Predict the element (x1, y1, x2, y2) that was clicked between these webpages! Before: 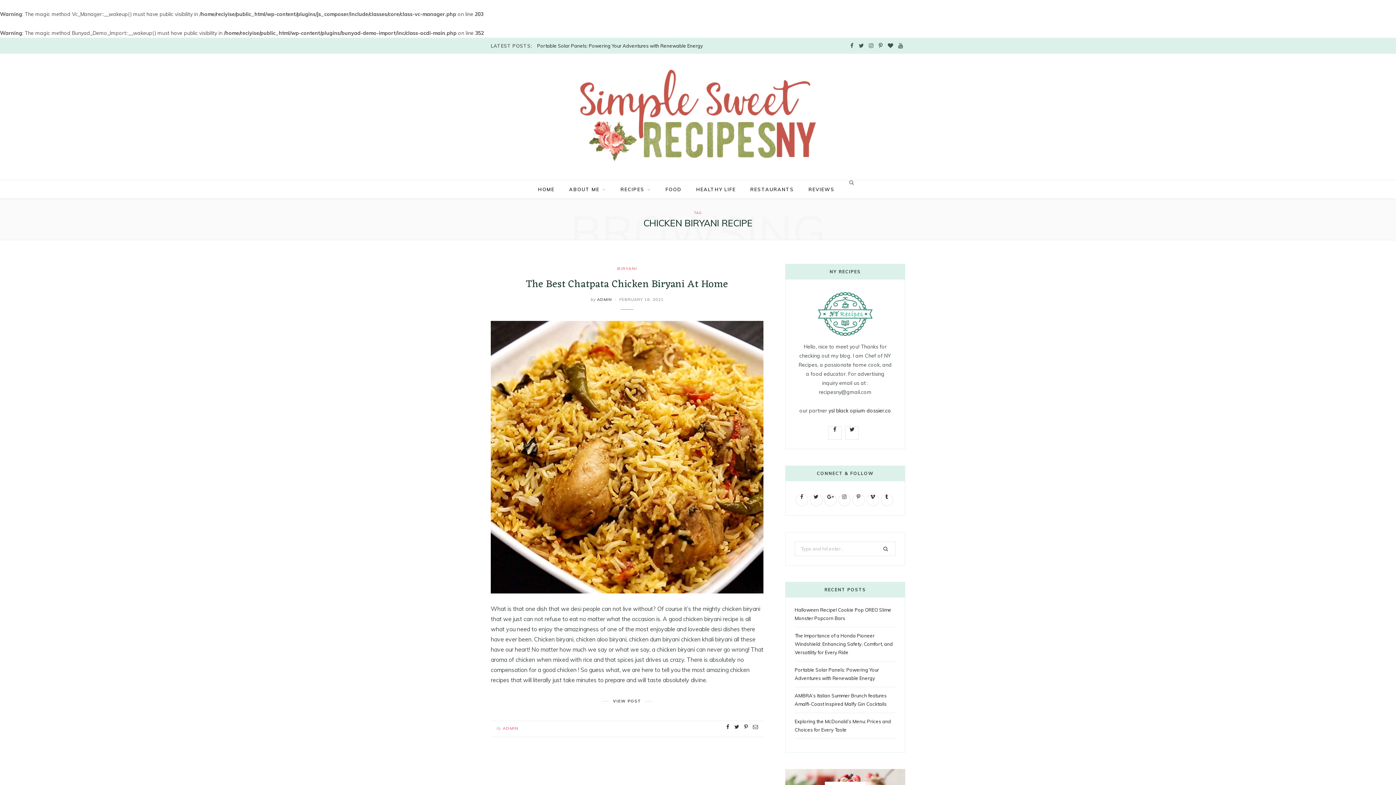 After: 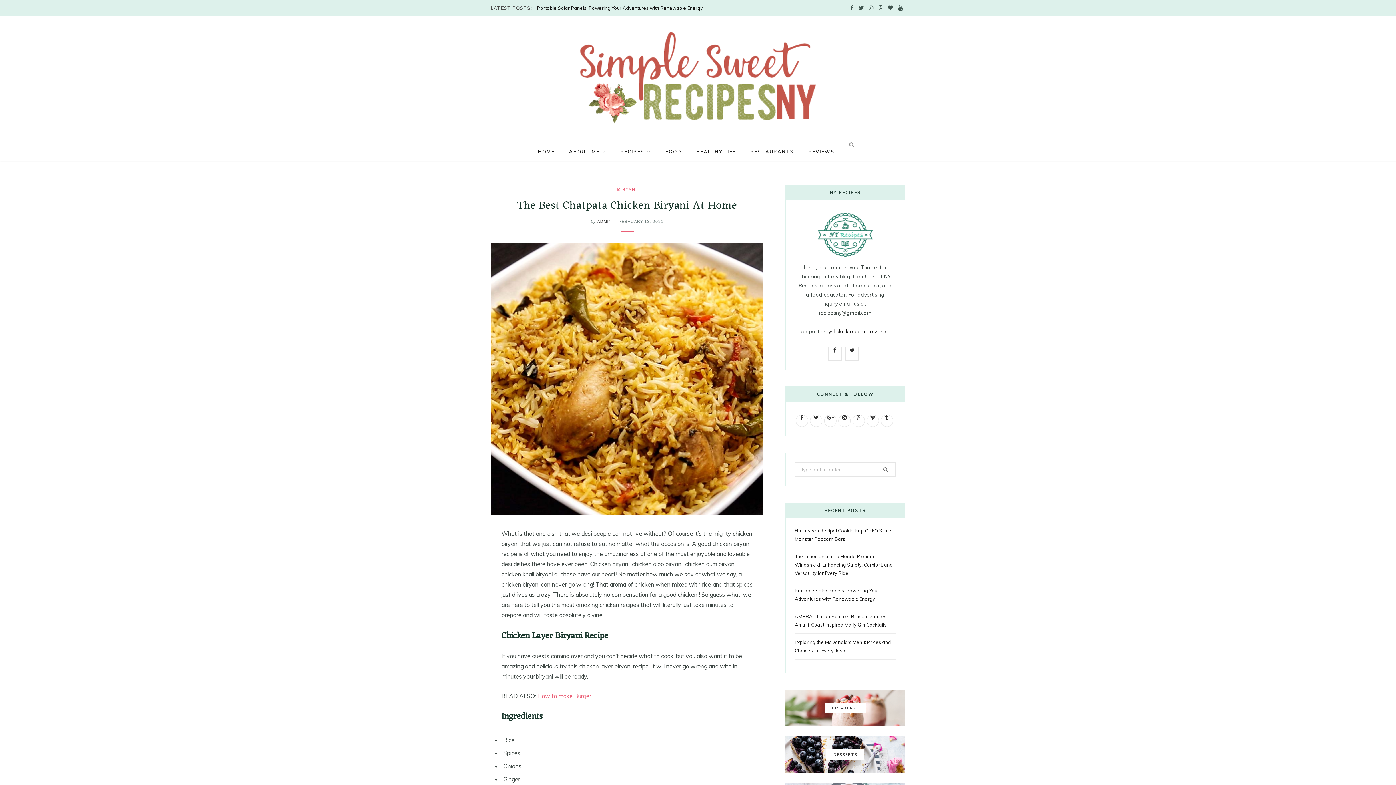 Action: label: VIEW POST bbox: (609, 698, 645, 705)